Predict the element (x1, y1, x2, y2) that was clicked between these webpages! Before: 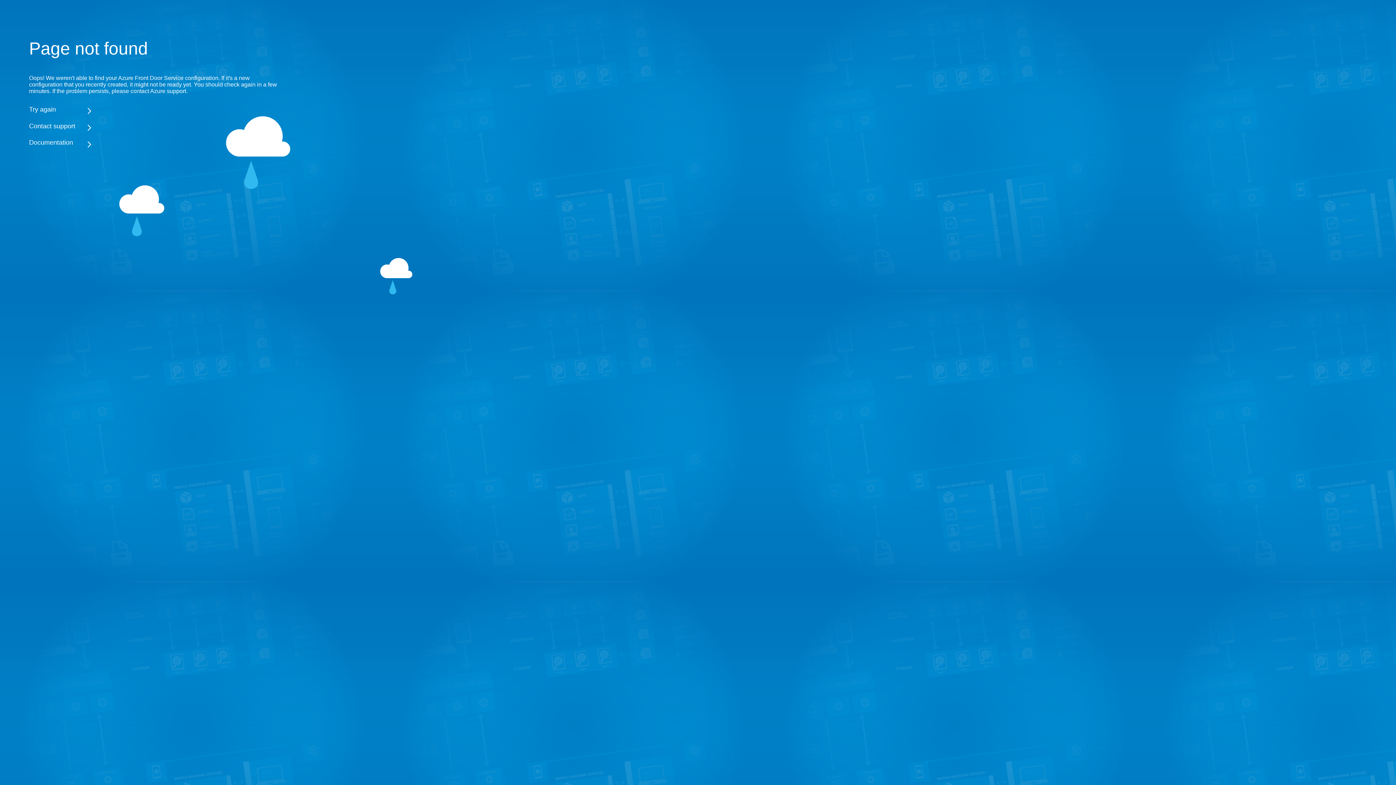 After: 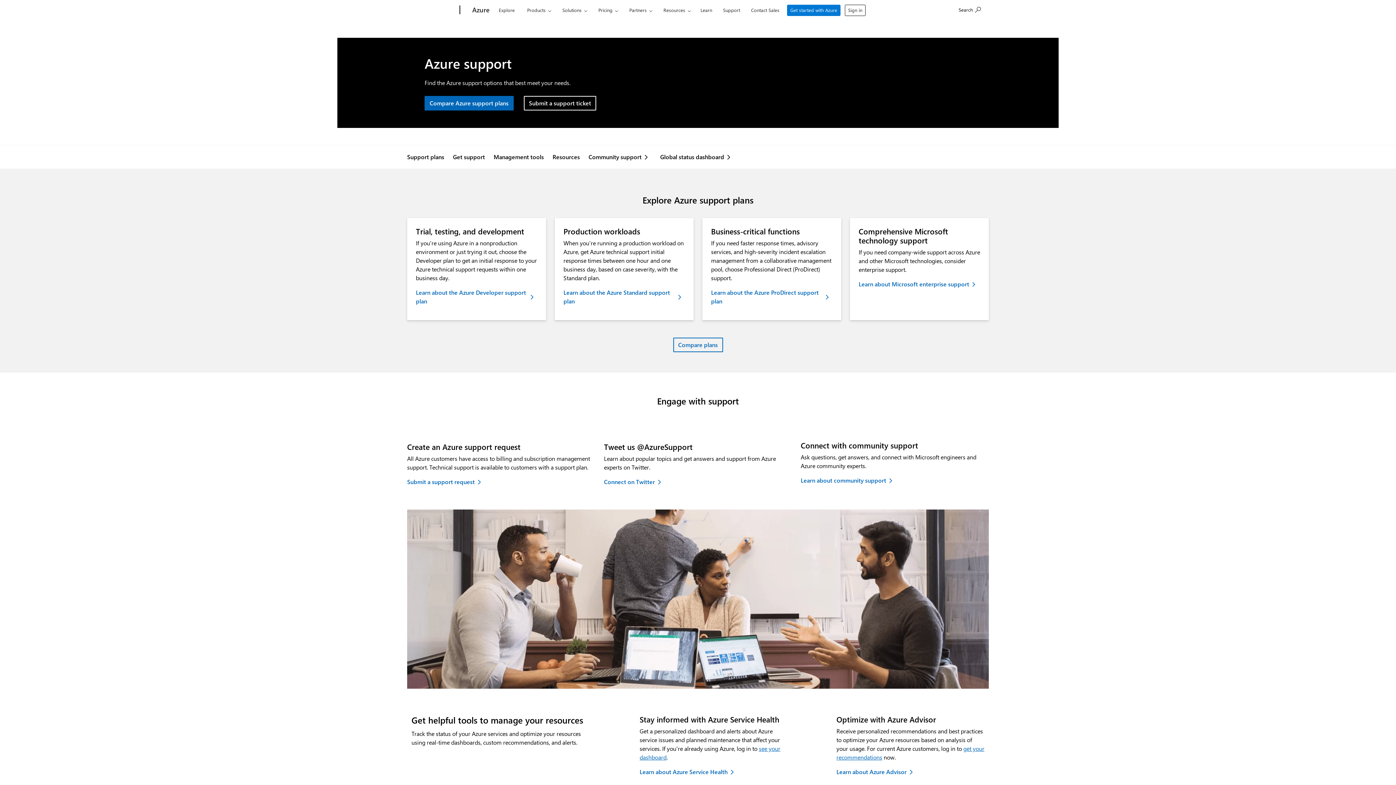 Action: label: Contact support bbox: (29, 122, 283, 130)